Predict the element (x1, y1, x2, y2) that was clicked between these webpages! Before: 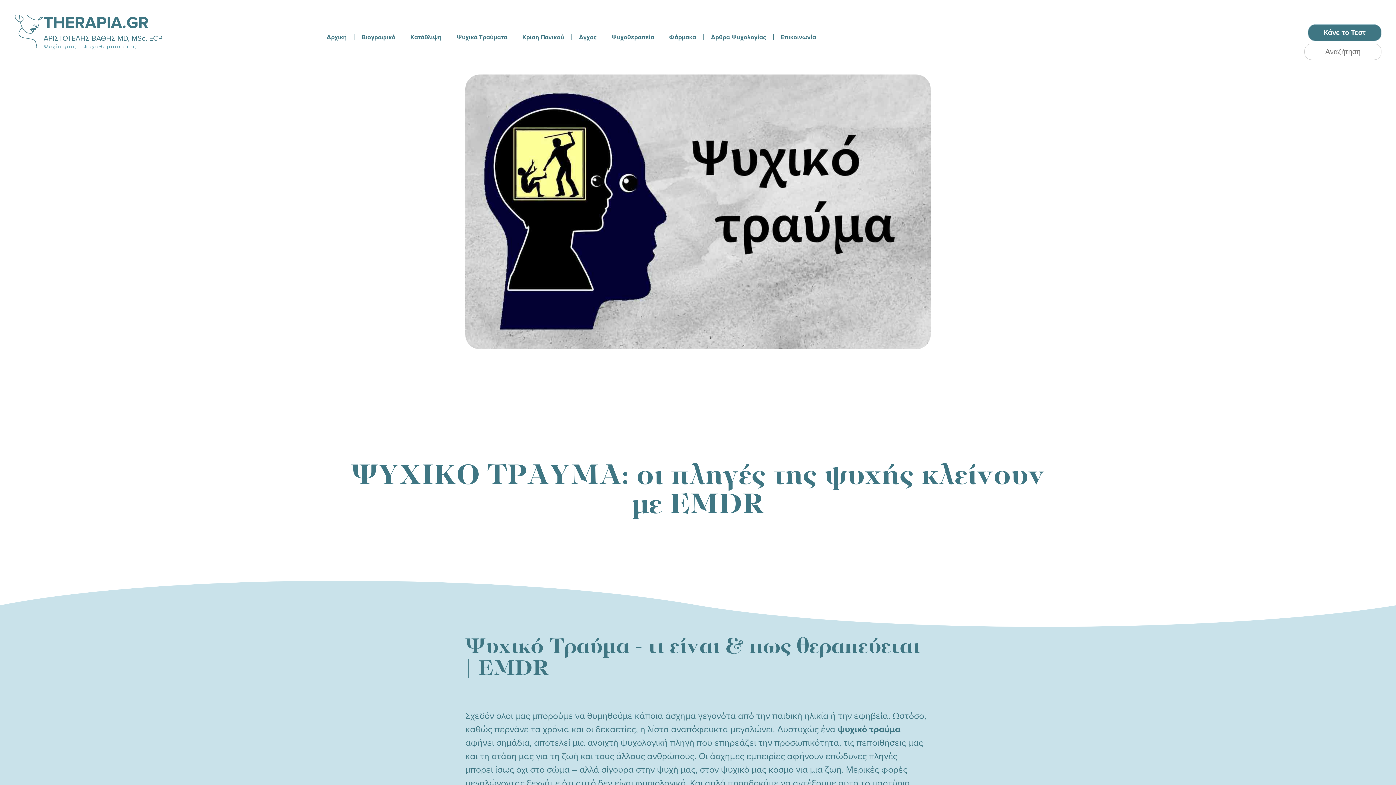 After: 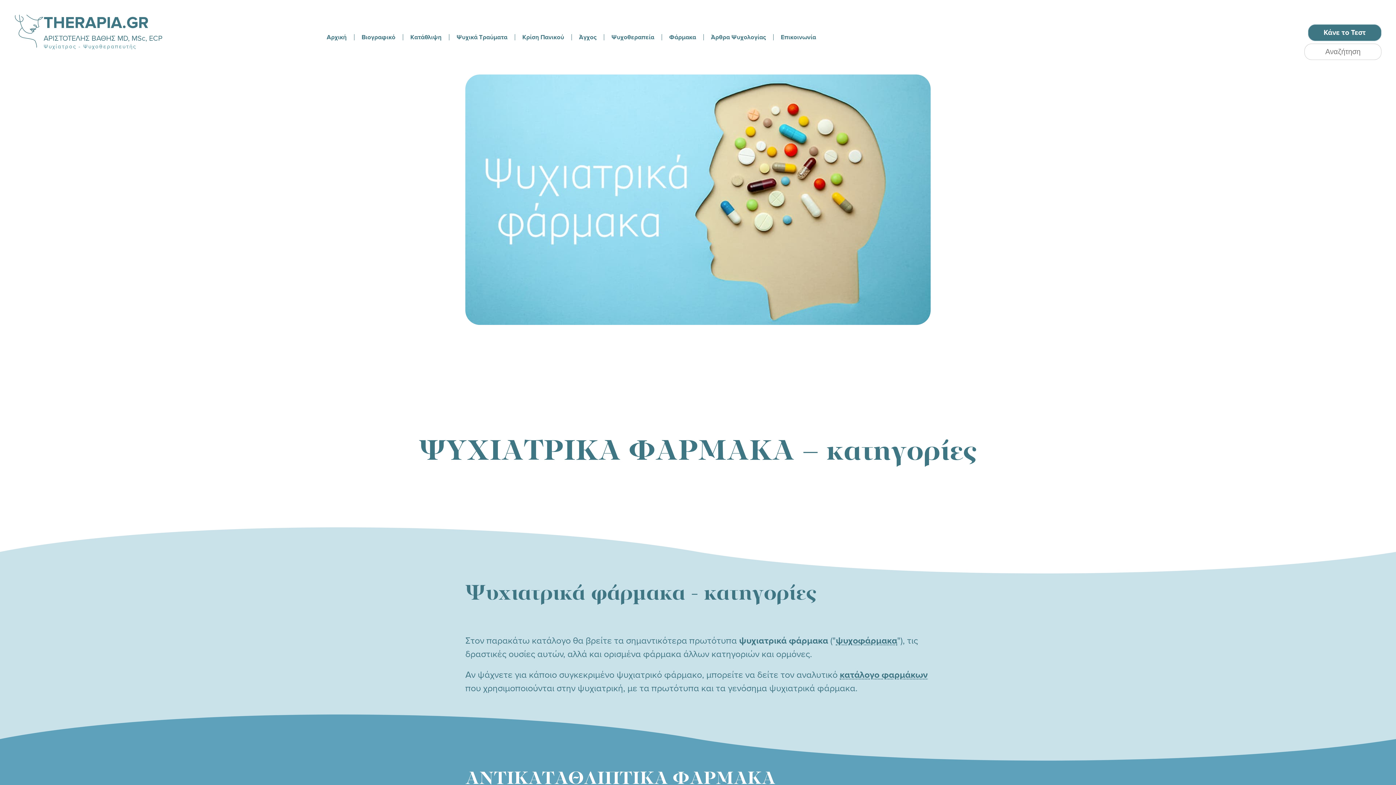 Action: bbox: (663, 31, 701, 42) label: Φάρμακα